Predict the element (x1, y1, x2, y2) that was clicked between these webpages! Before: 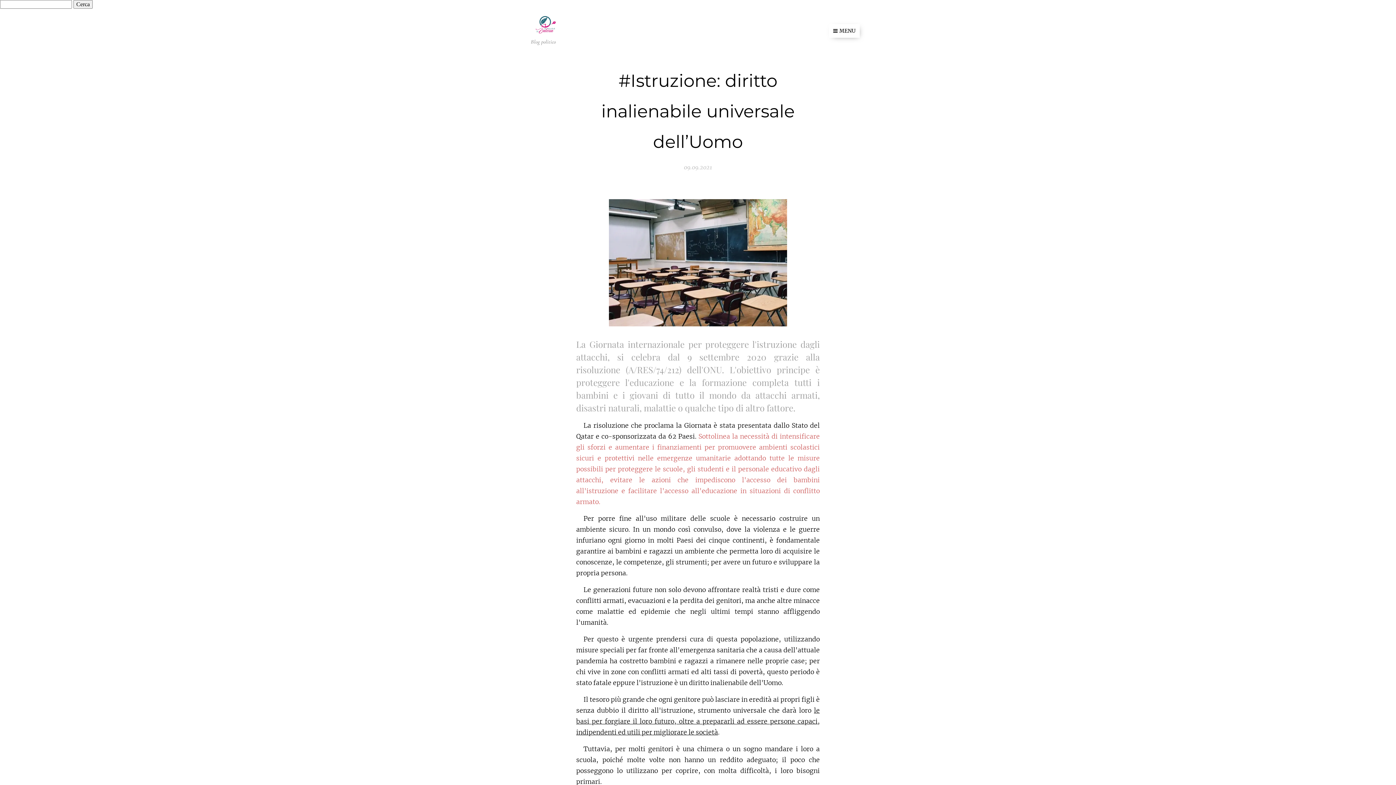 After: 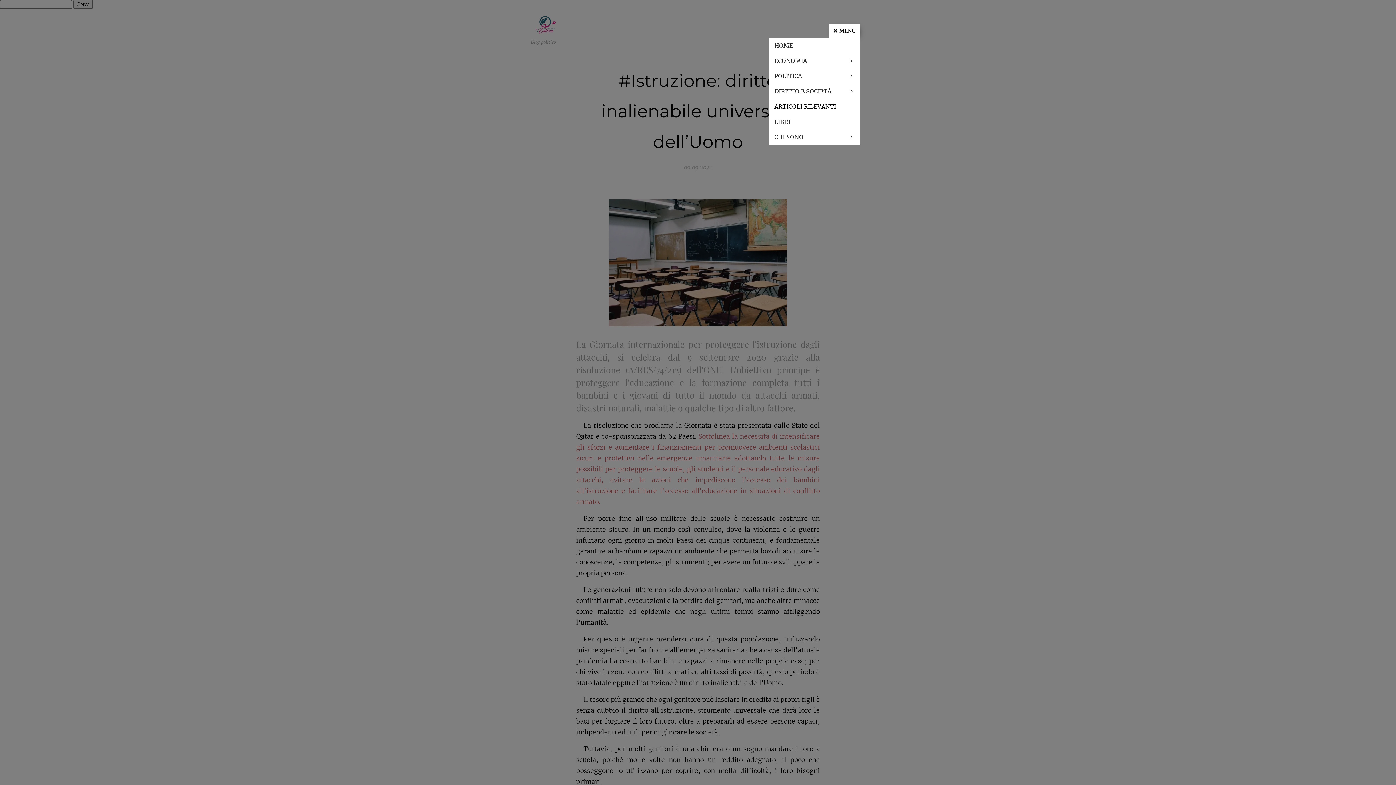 Action: bbox: (829, 24, 860, 37) label: MENU